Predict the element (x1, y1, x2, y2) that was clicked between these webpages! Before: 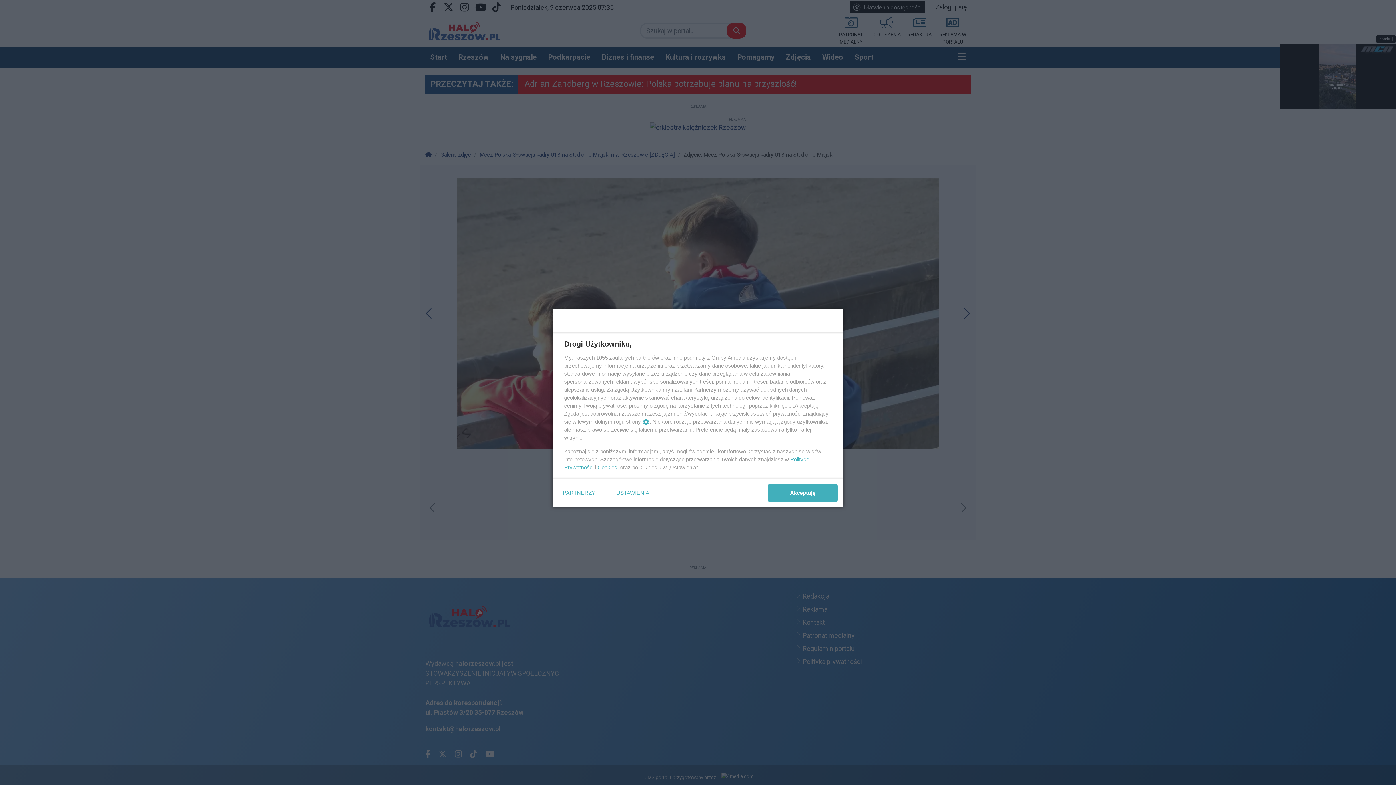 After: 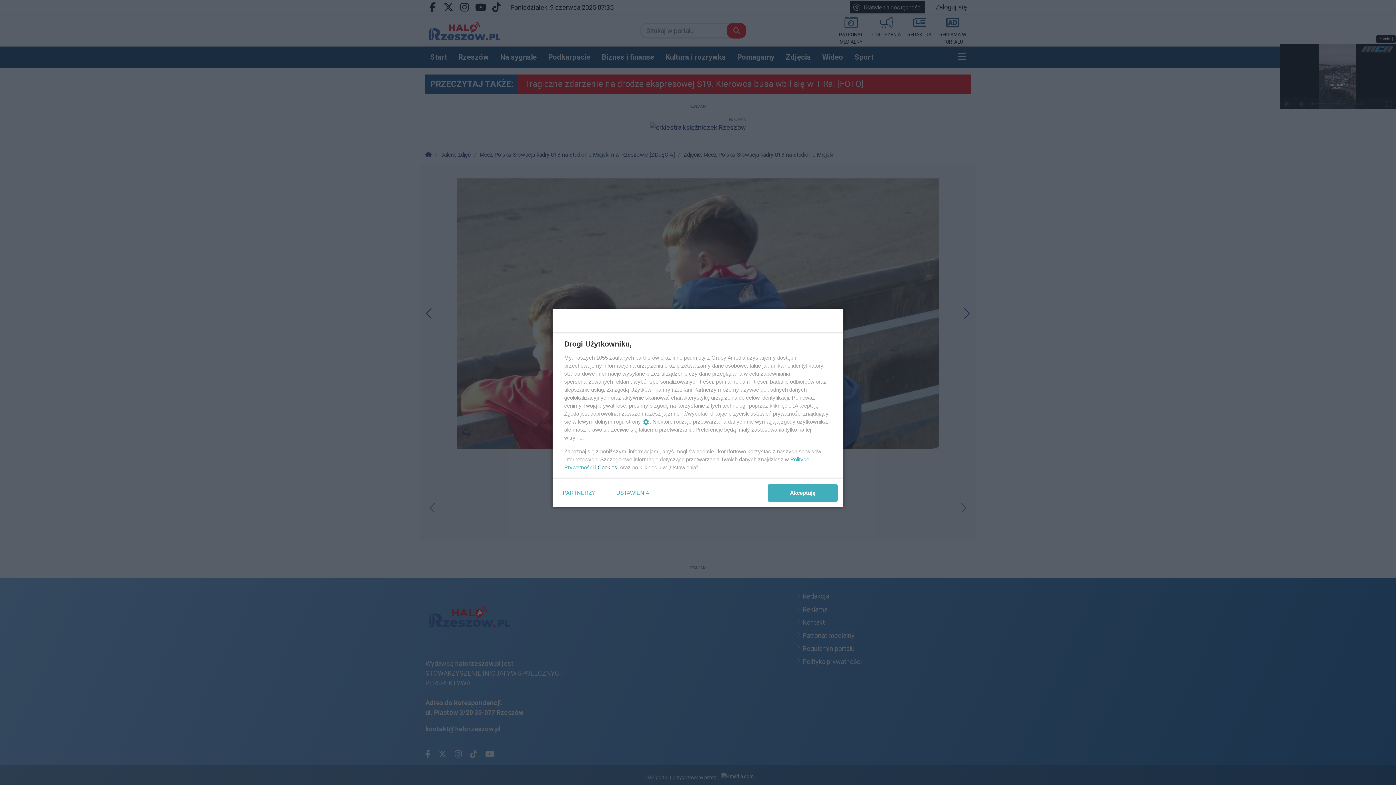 Action: bbox: (597, 464, 617, 470) label: Cookies